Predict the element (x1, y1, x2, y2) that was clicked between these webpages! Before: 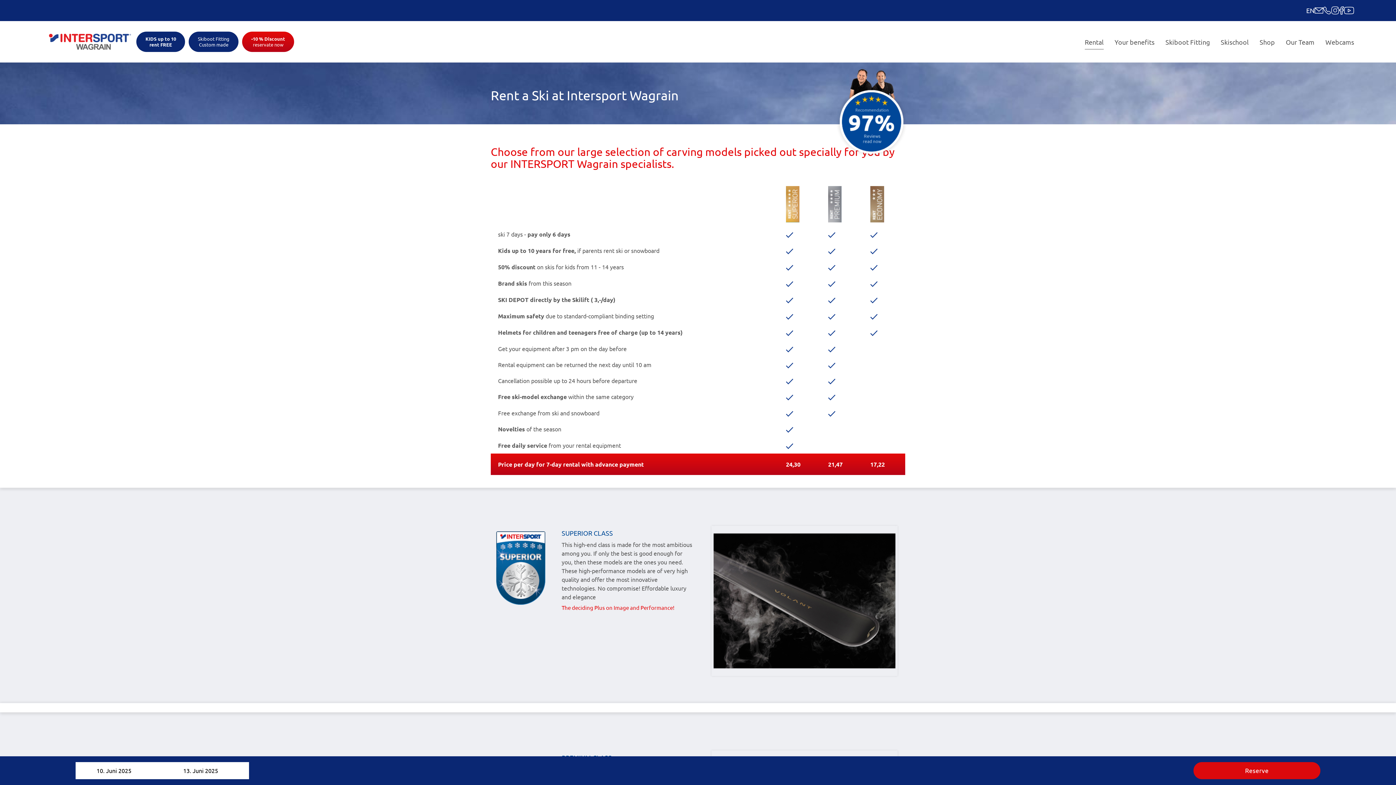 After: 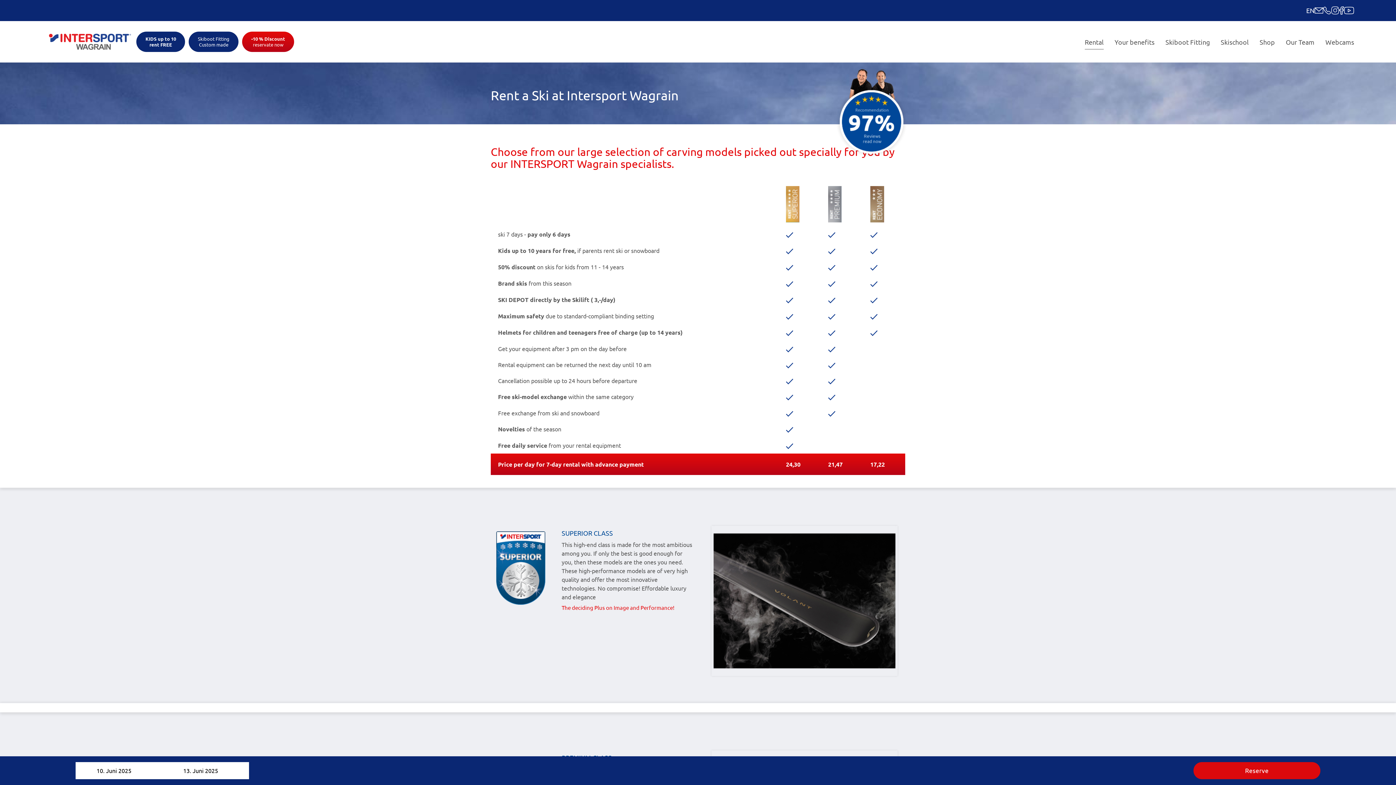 Action: bbox: (1323, 6, 1331, 14)